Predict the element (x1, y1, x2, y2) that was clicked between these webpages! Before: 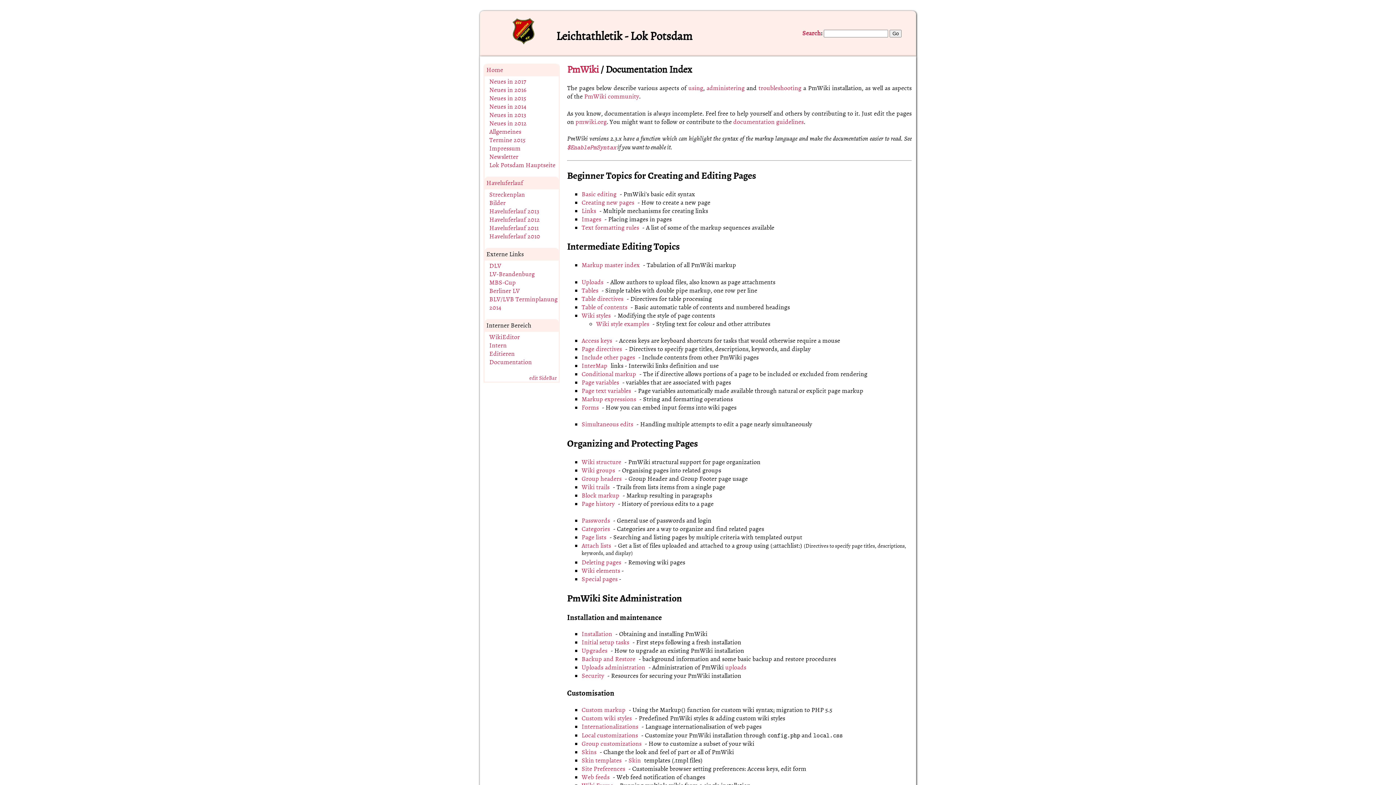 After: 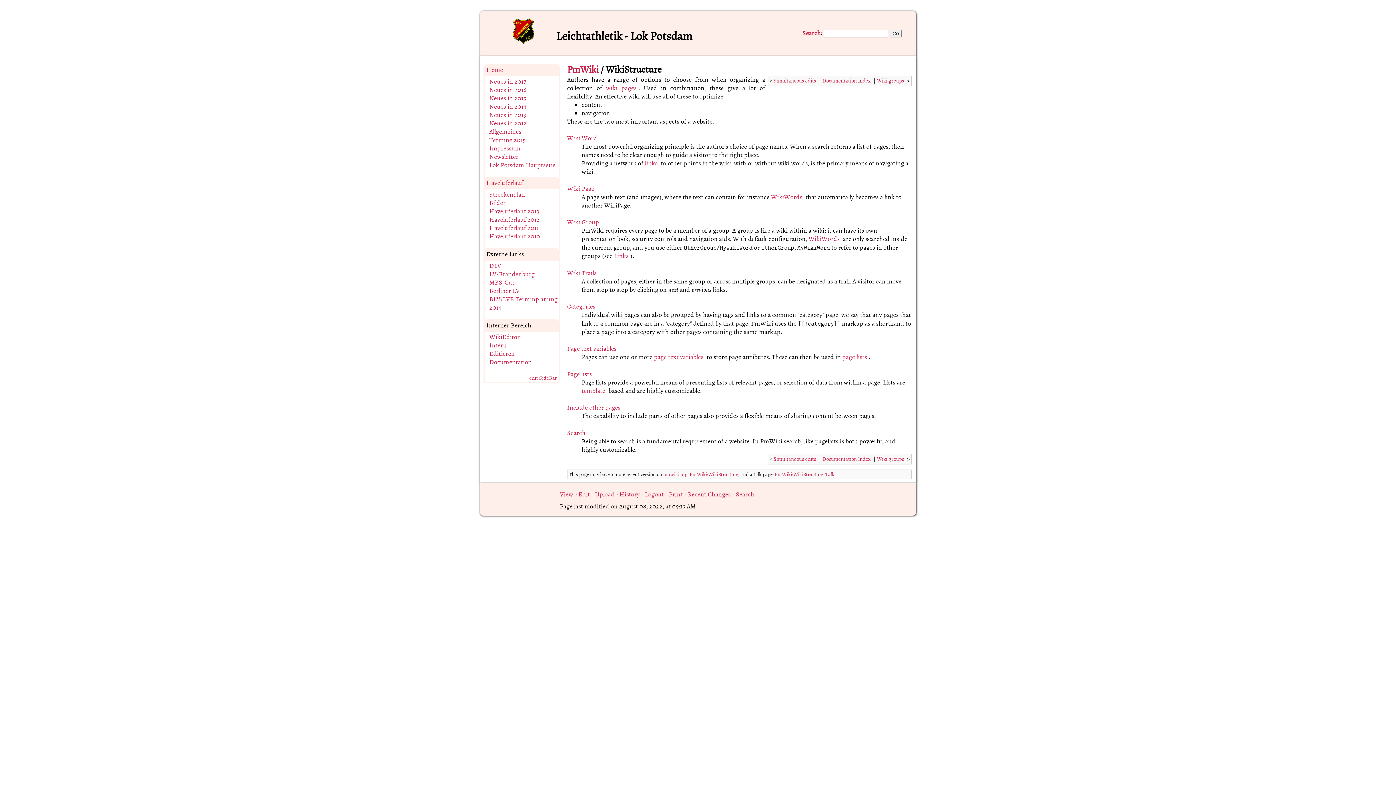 Action: label: Wiki structure bbox: (581, 458, 623, 466)